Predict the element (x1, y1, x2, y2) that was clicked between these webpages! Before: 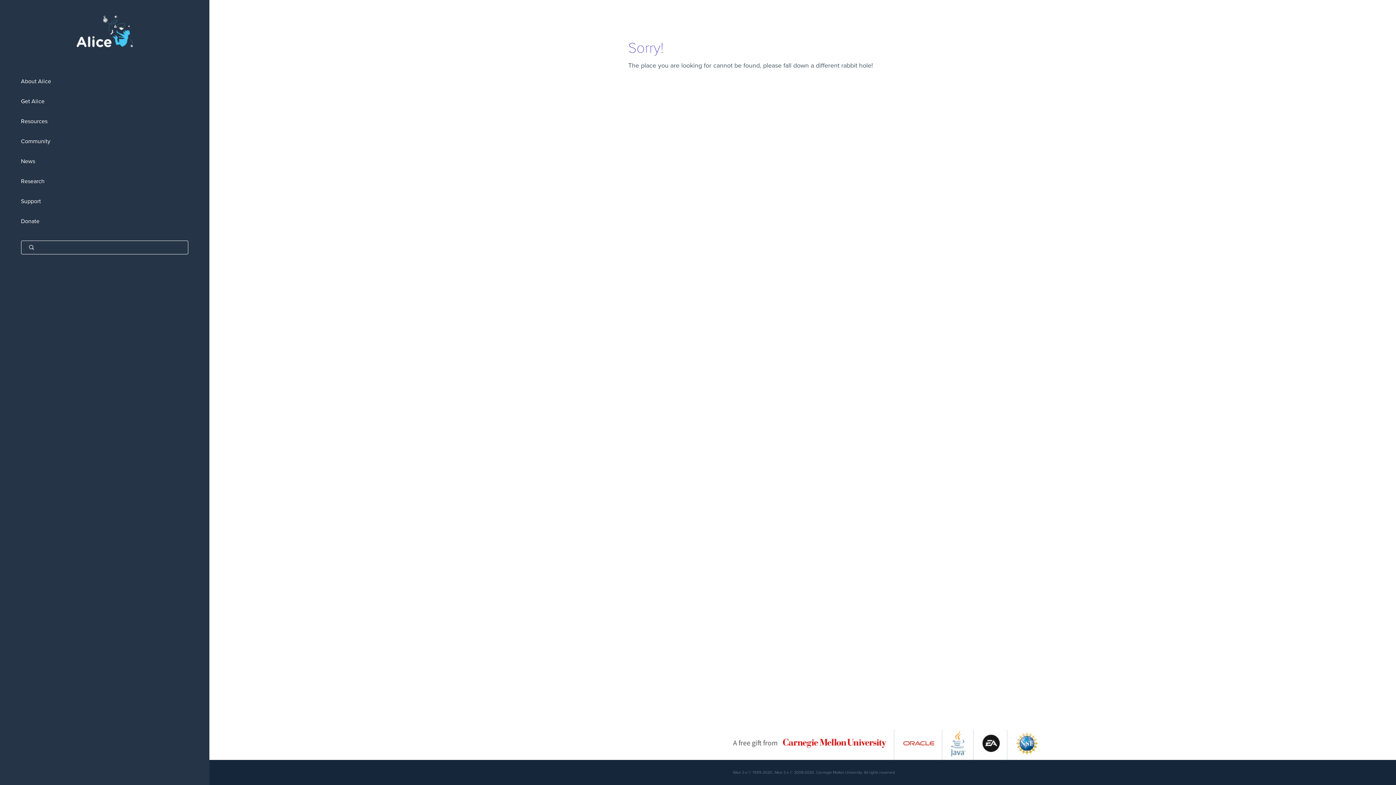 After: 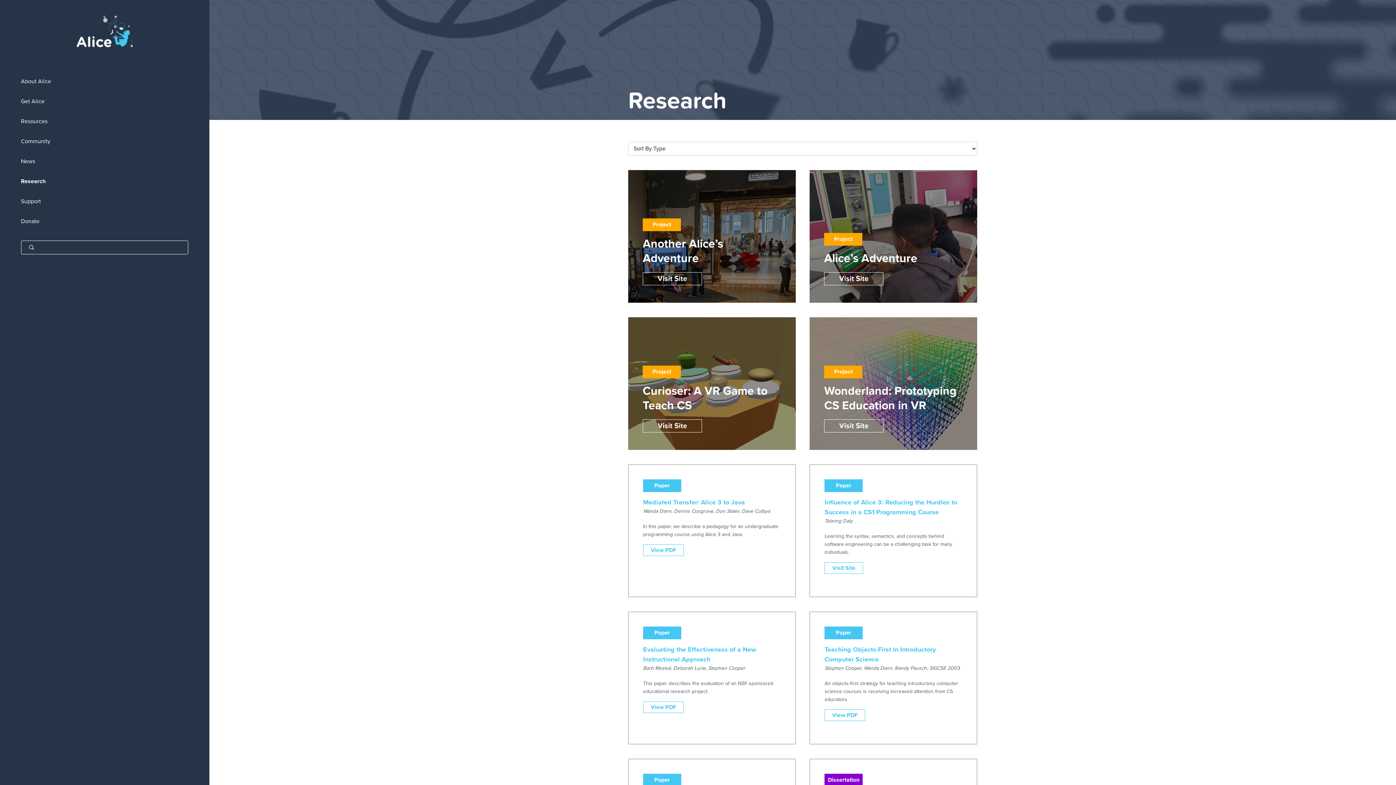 Action: bbox: (0, 171, 209, 191) label: Research